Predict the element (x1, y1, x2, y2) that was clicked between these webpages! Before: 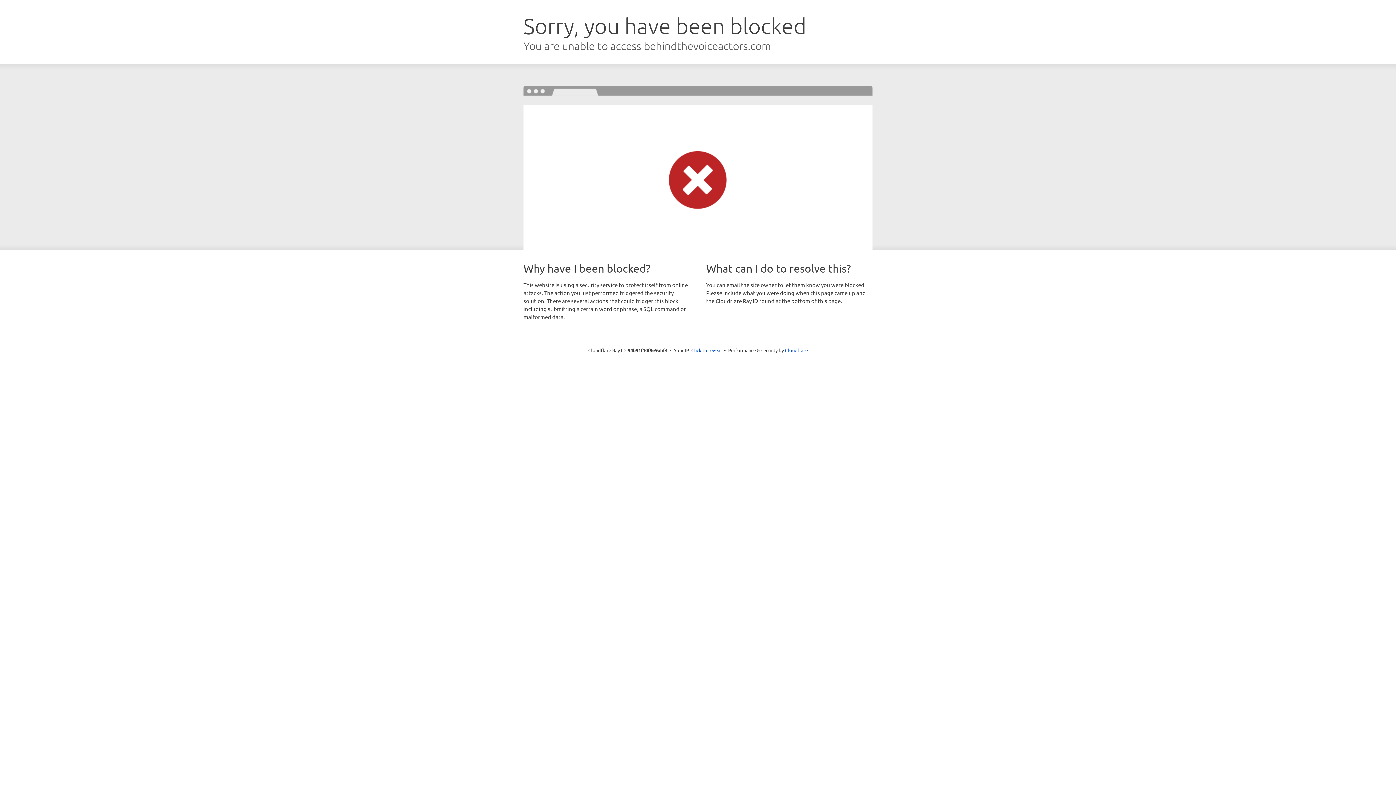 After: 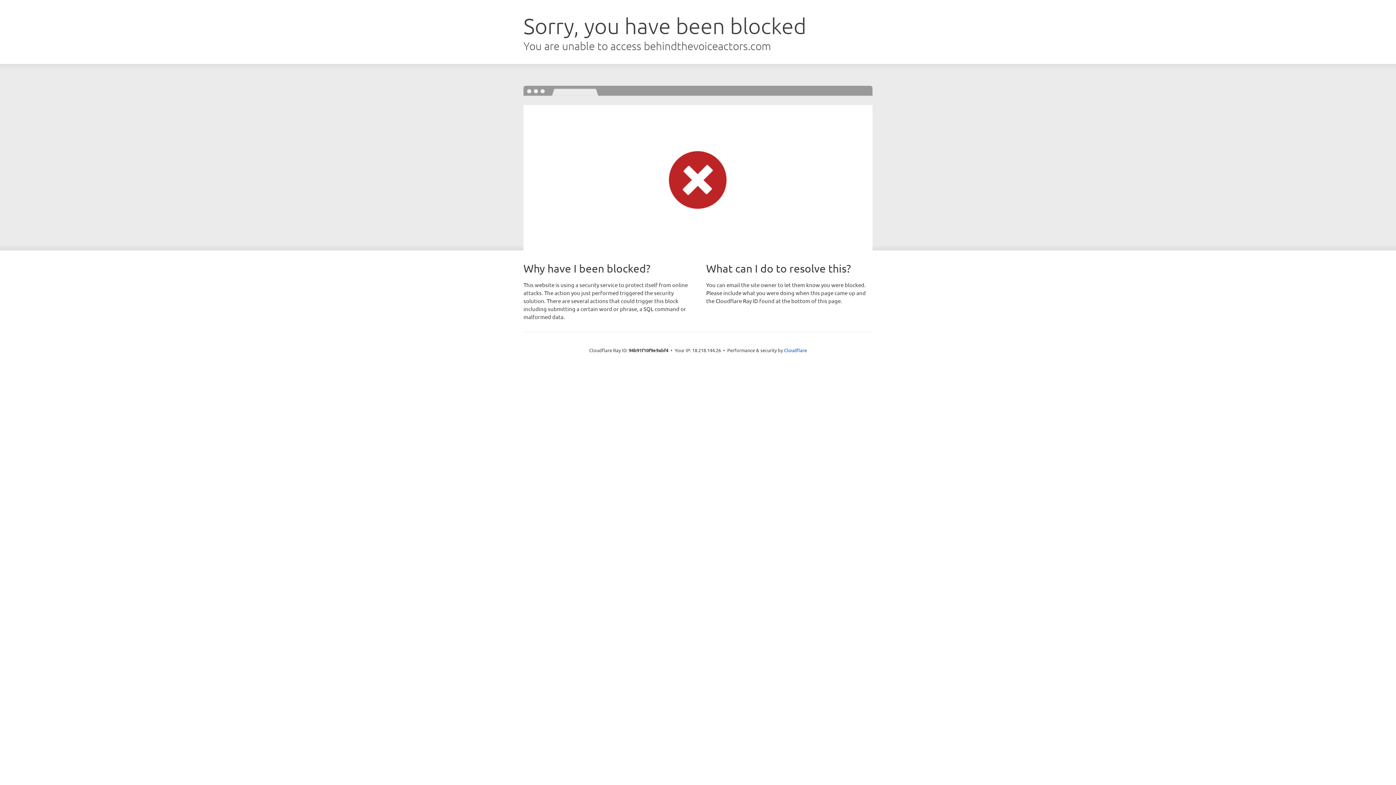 Action: label: Click to reveal bbox: (691, 346, 722, 353)